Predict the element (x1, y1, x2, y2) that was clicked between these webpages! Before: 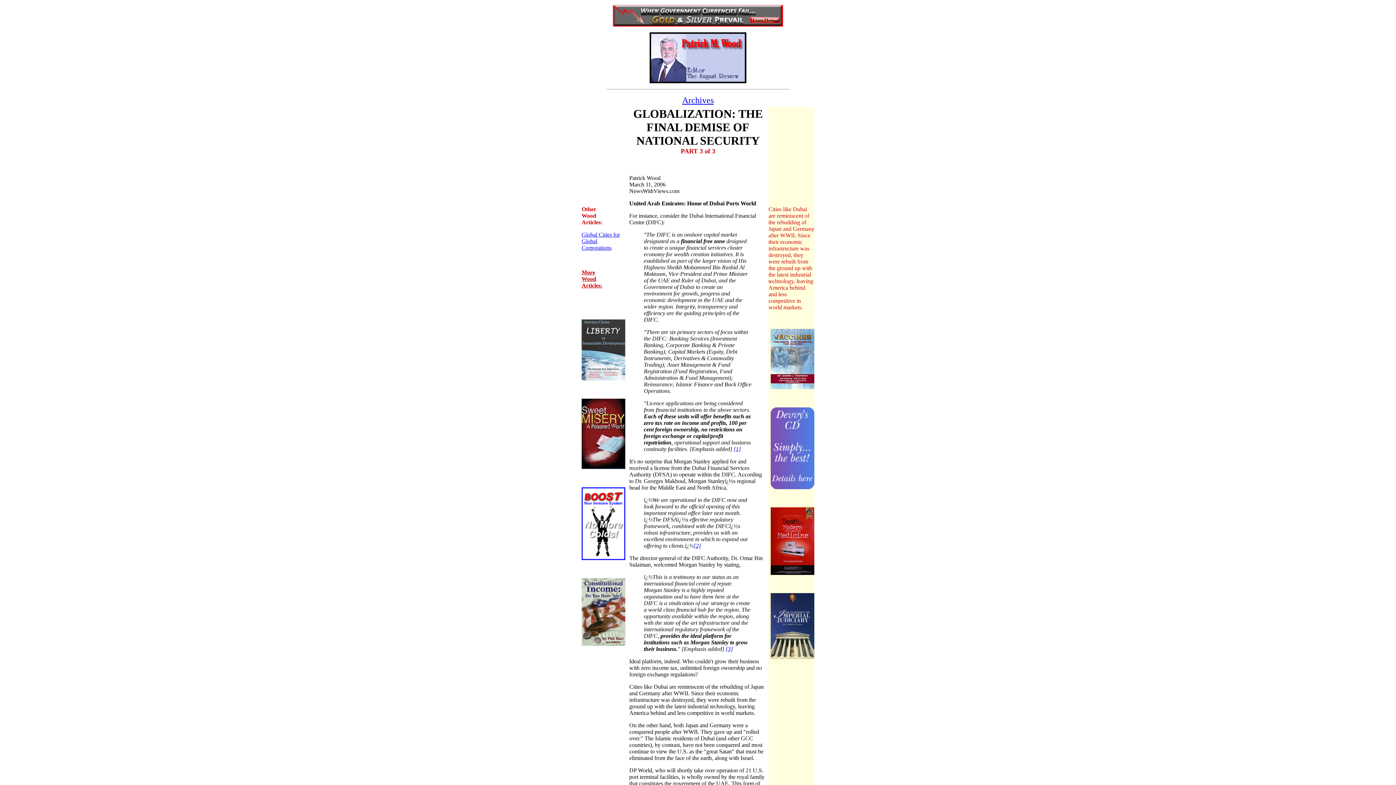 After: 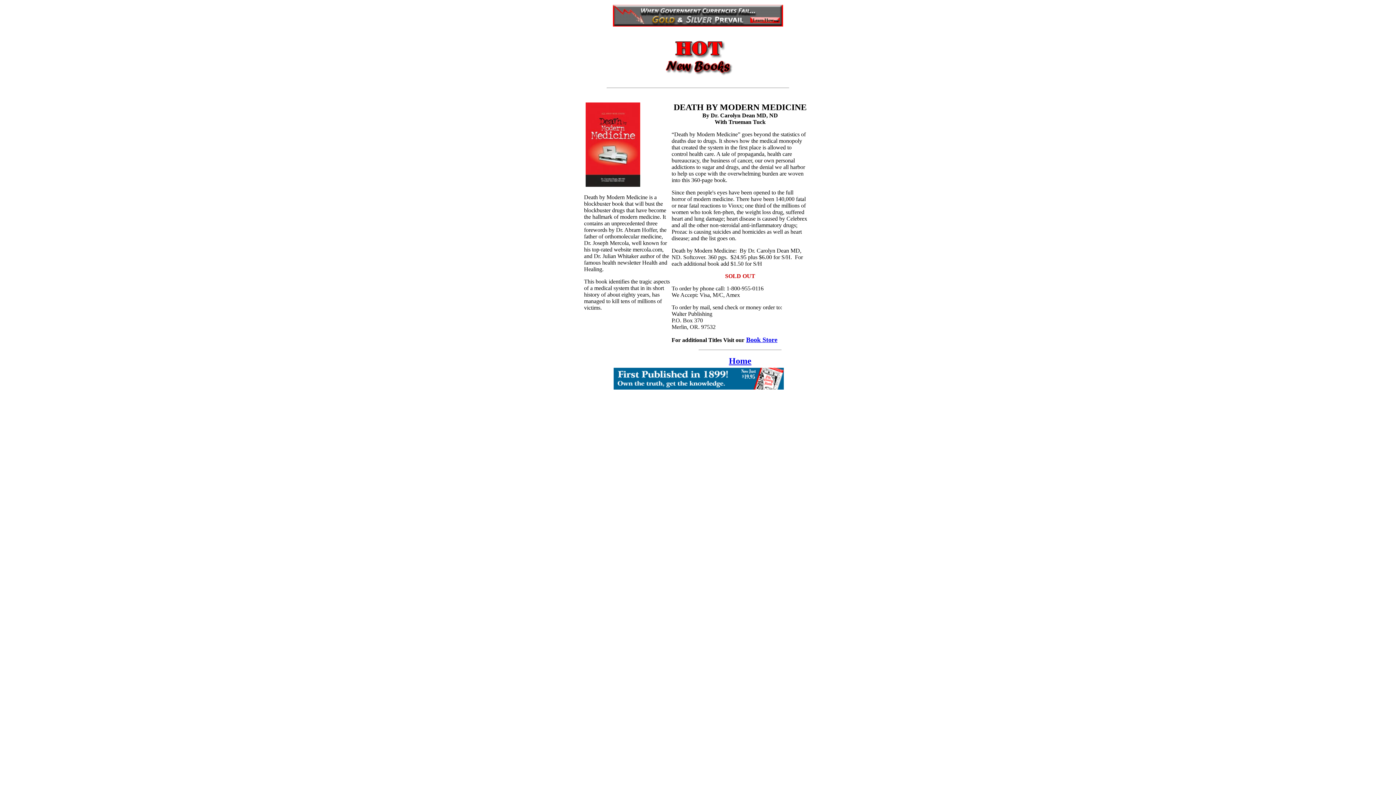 Action: bbox: (770, 570, 814, 576)